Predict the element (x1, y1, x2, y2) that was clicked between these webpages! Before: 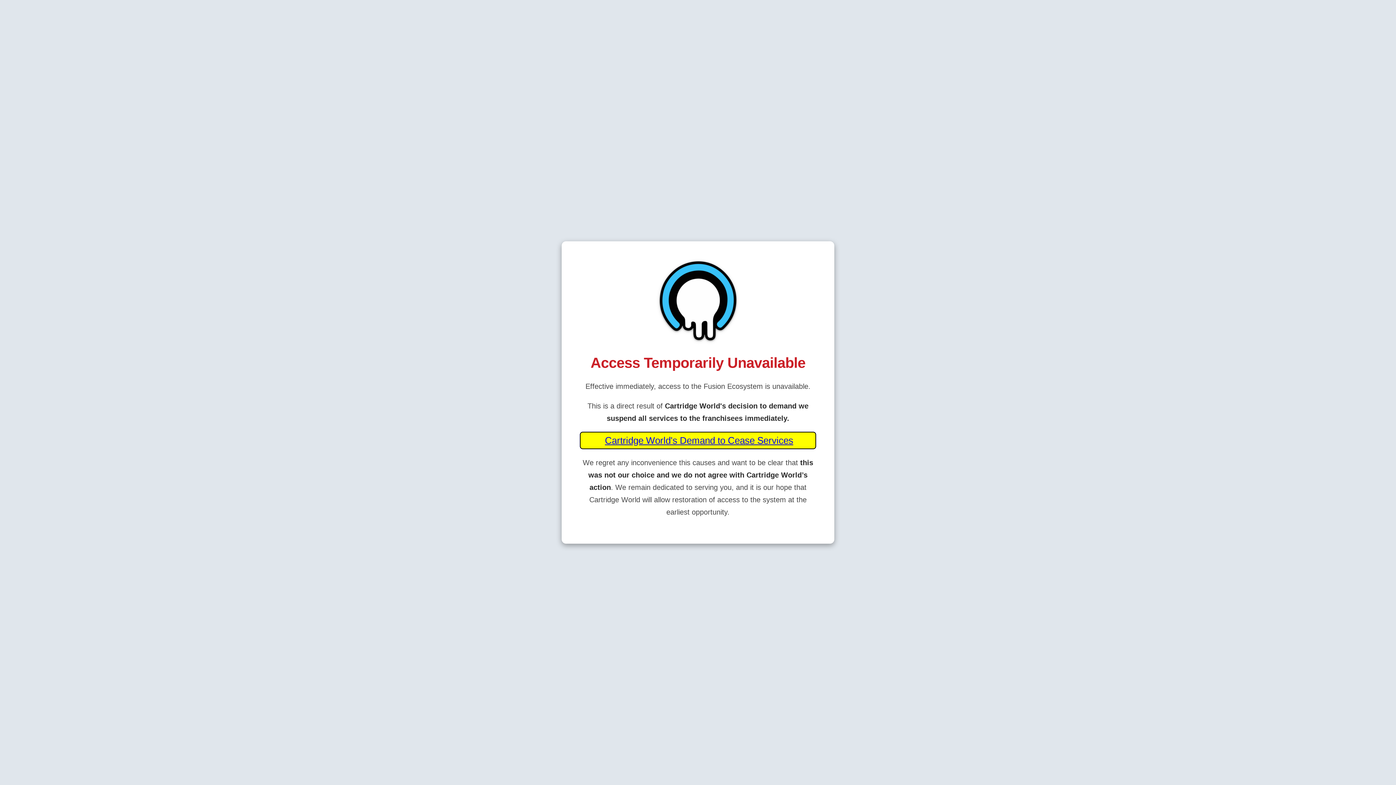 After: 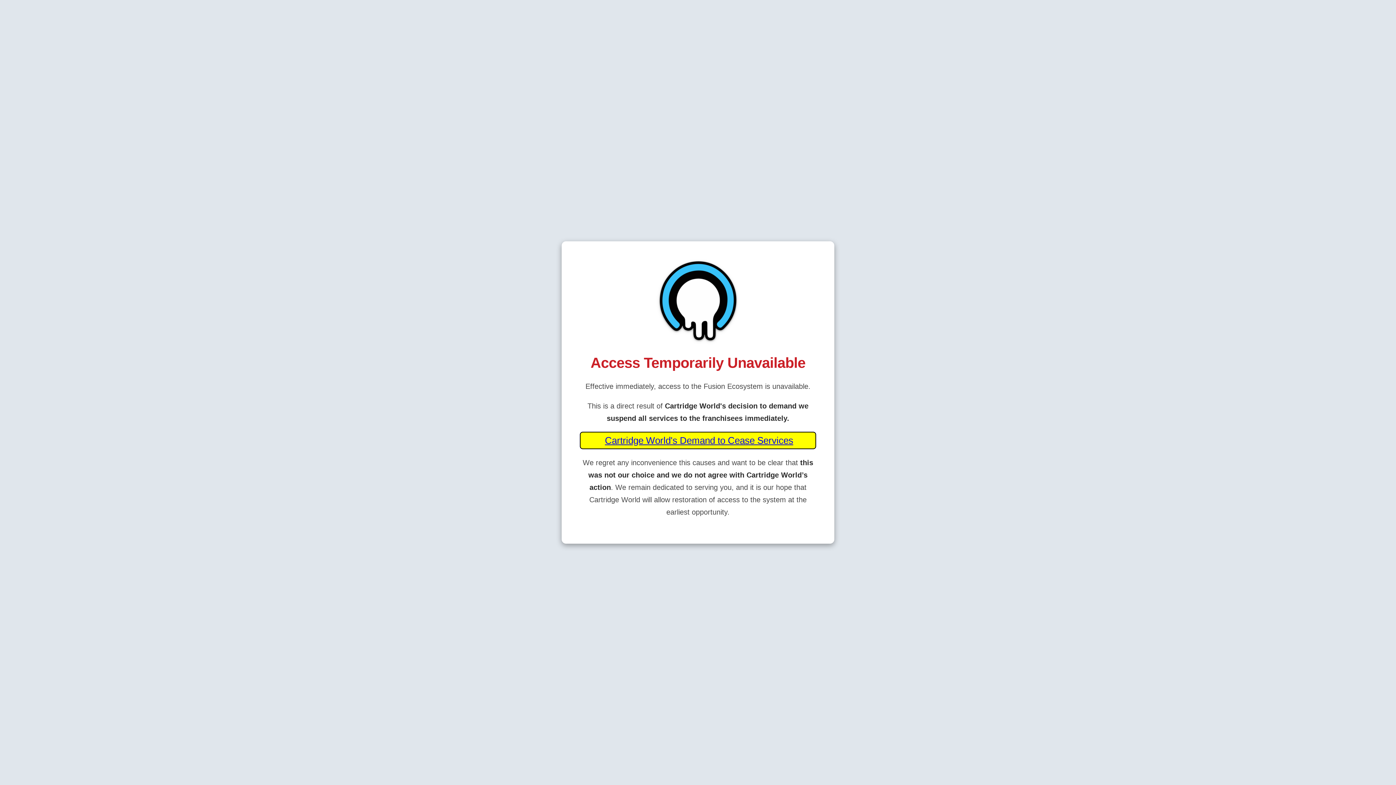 Action: bbox: (605, 435, 793, 446) label: Cartridge World's Demand to Cease Services